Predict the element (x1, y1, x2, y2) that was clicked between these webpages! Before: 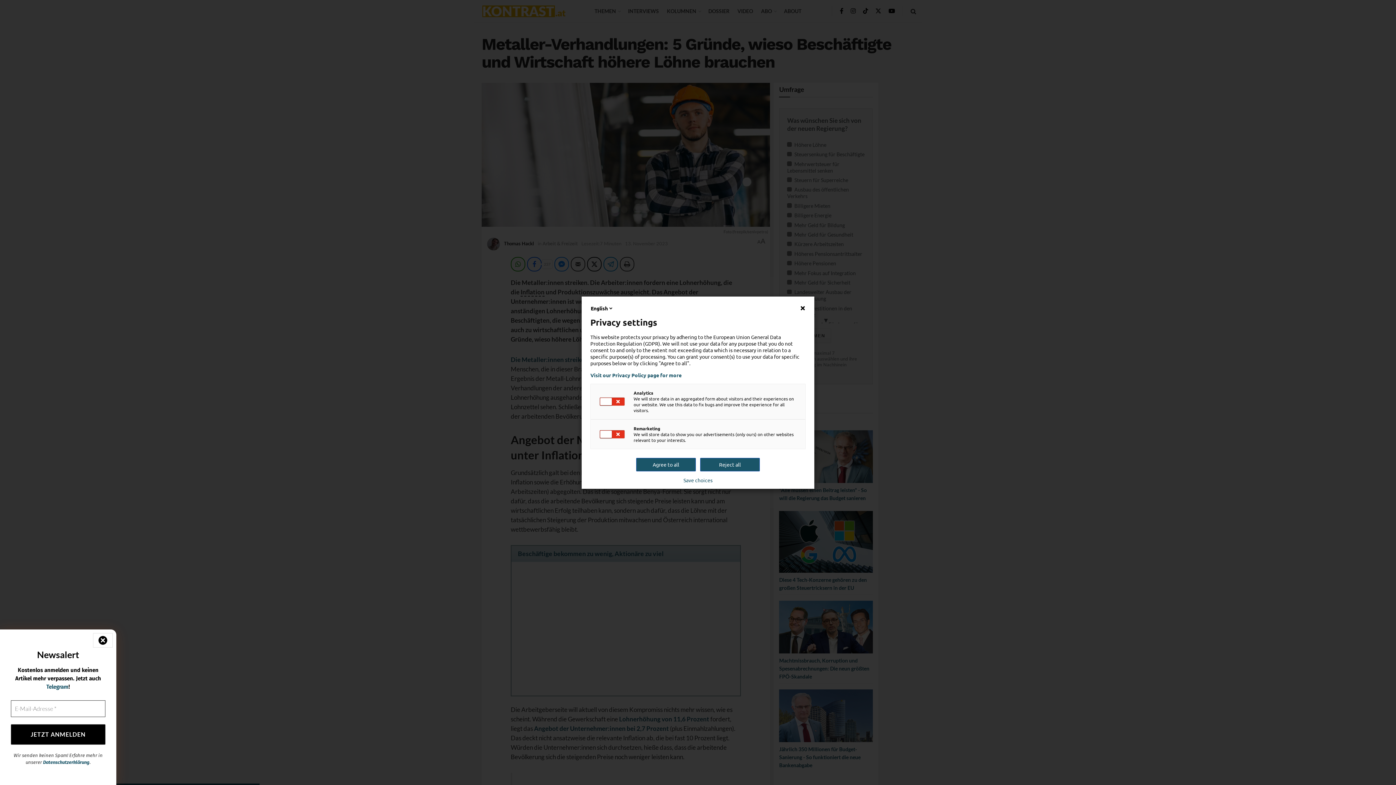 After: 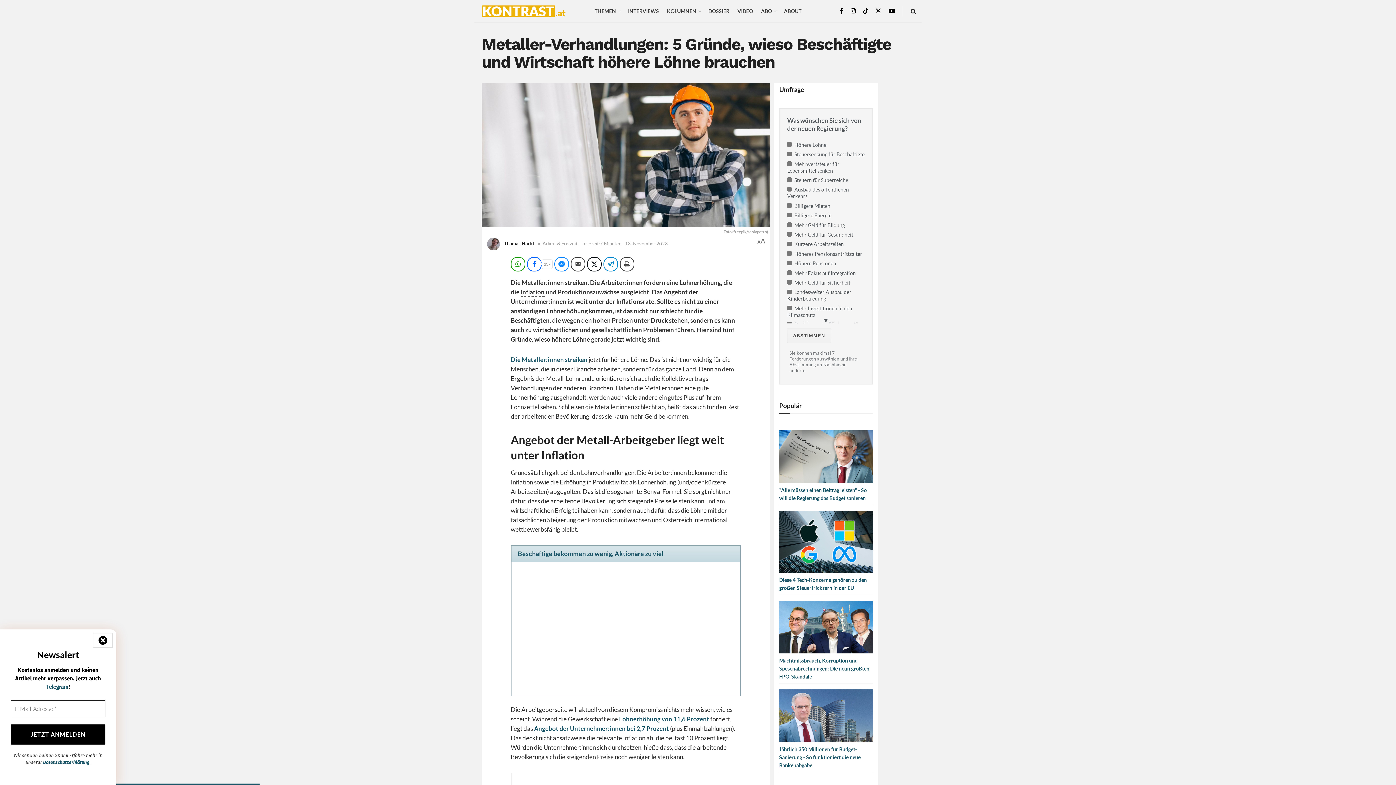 Action: bbox: (700, 458, 760, 471) label: Reject all